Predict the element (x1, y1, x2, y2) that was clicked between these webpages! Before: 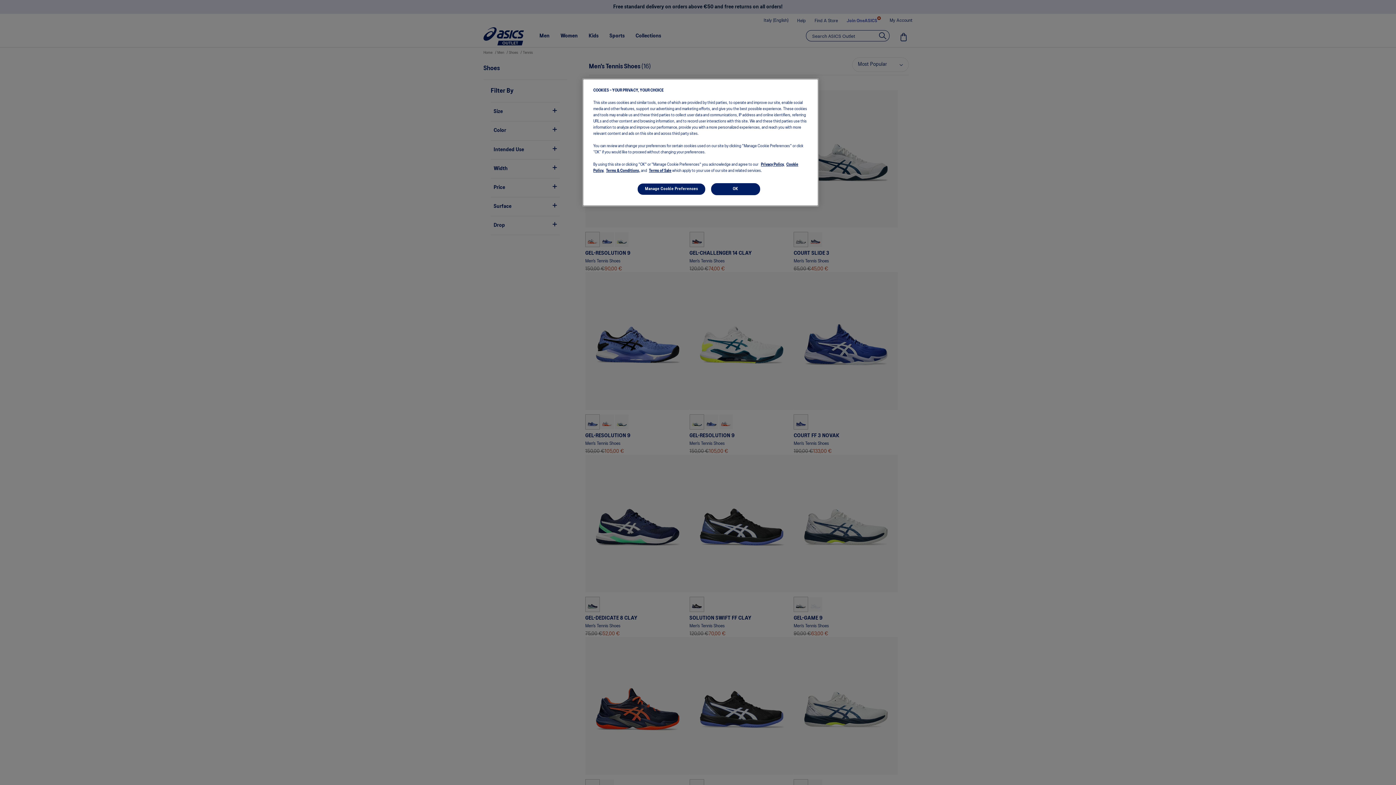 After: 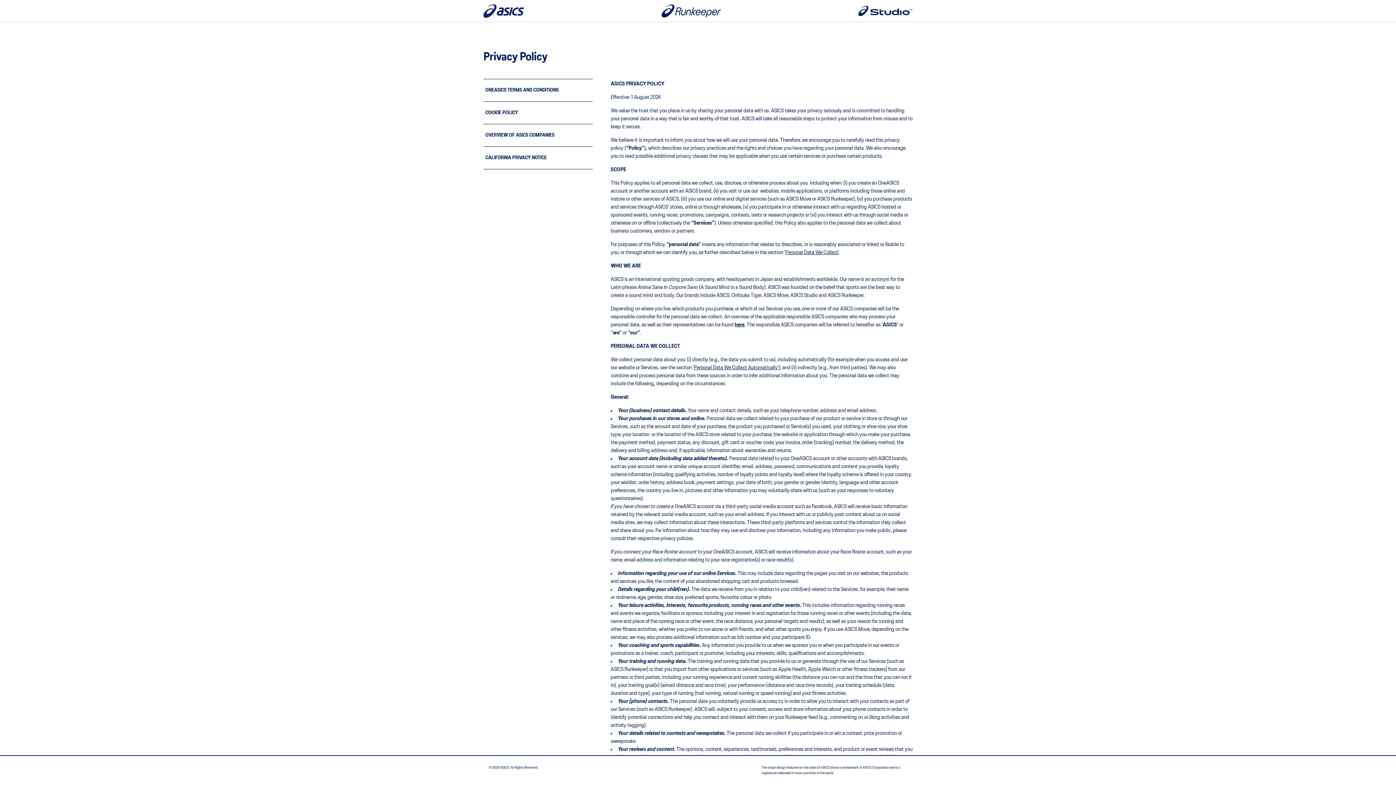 Action: bbox: (761, 162, 784, 166) label: Privacy Policy,